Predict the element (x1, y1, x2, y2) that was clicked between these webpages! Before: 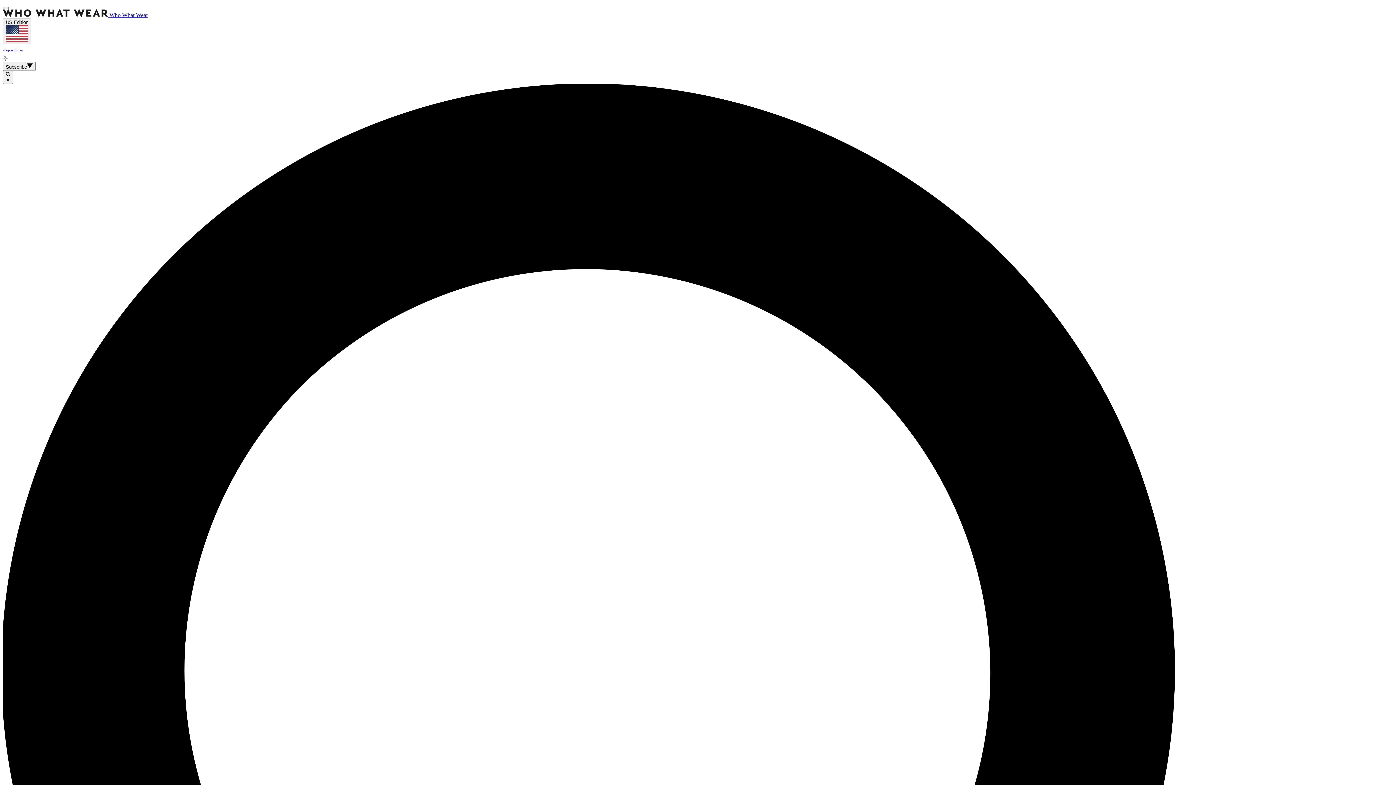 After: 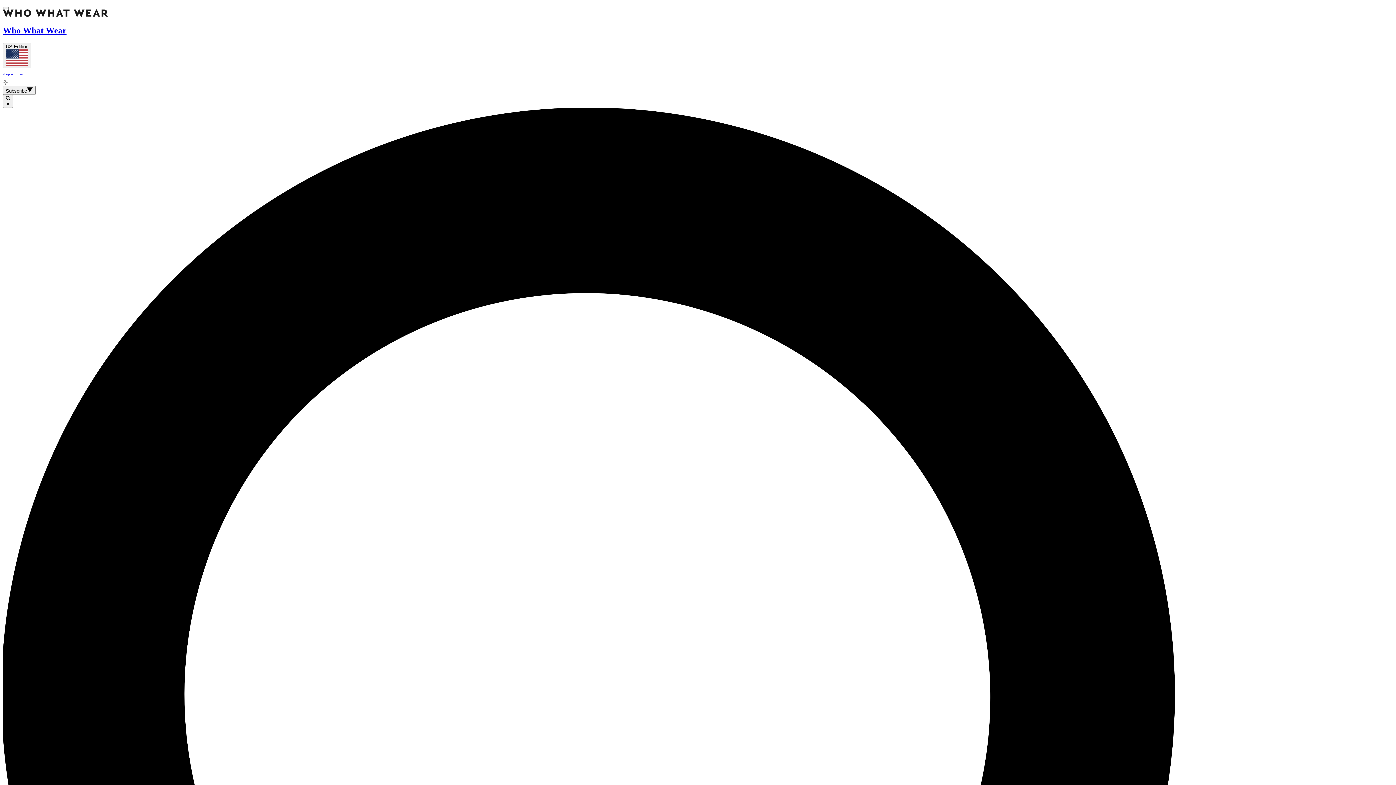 Action: bbox: (2, 47, 1393, 61) label: shop with isa